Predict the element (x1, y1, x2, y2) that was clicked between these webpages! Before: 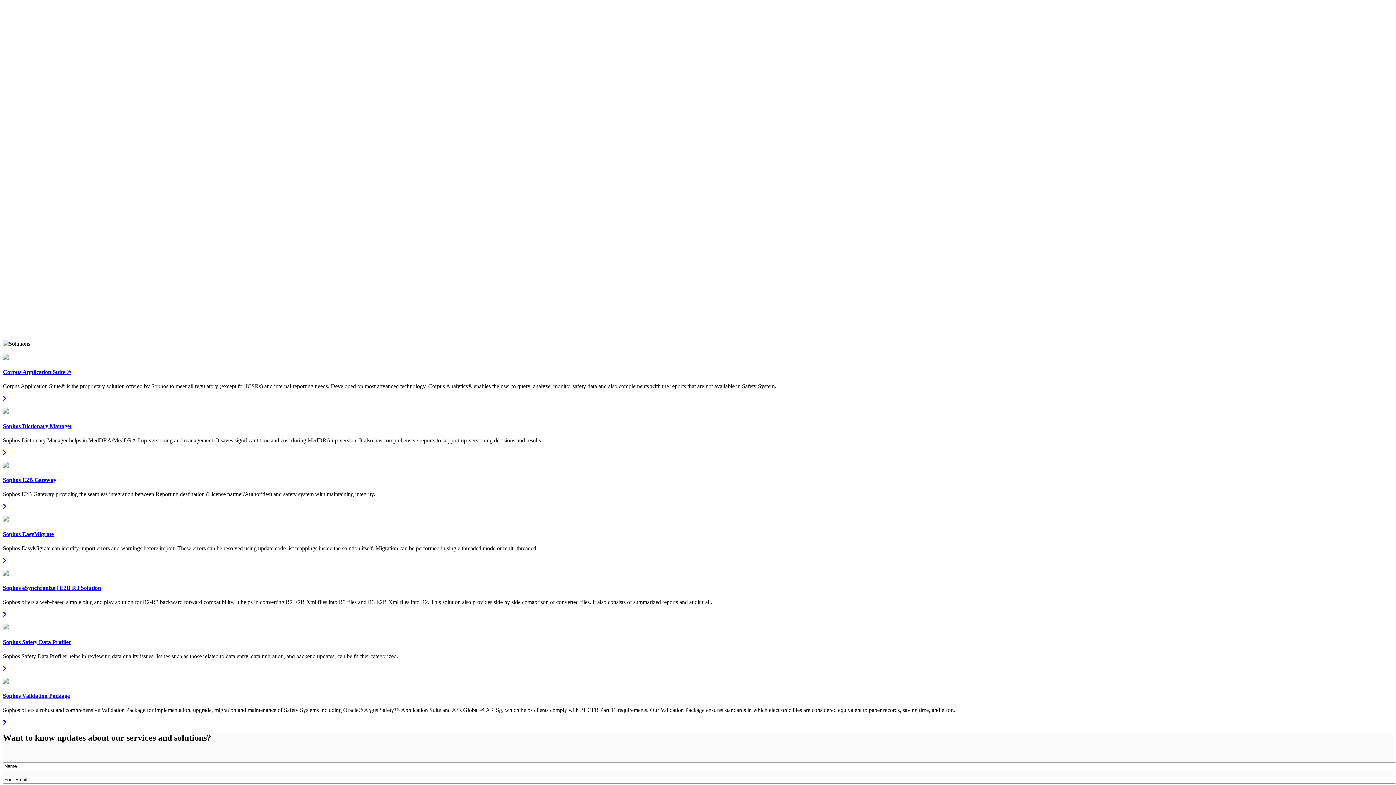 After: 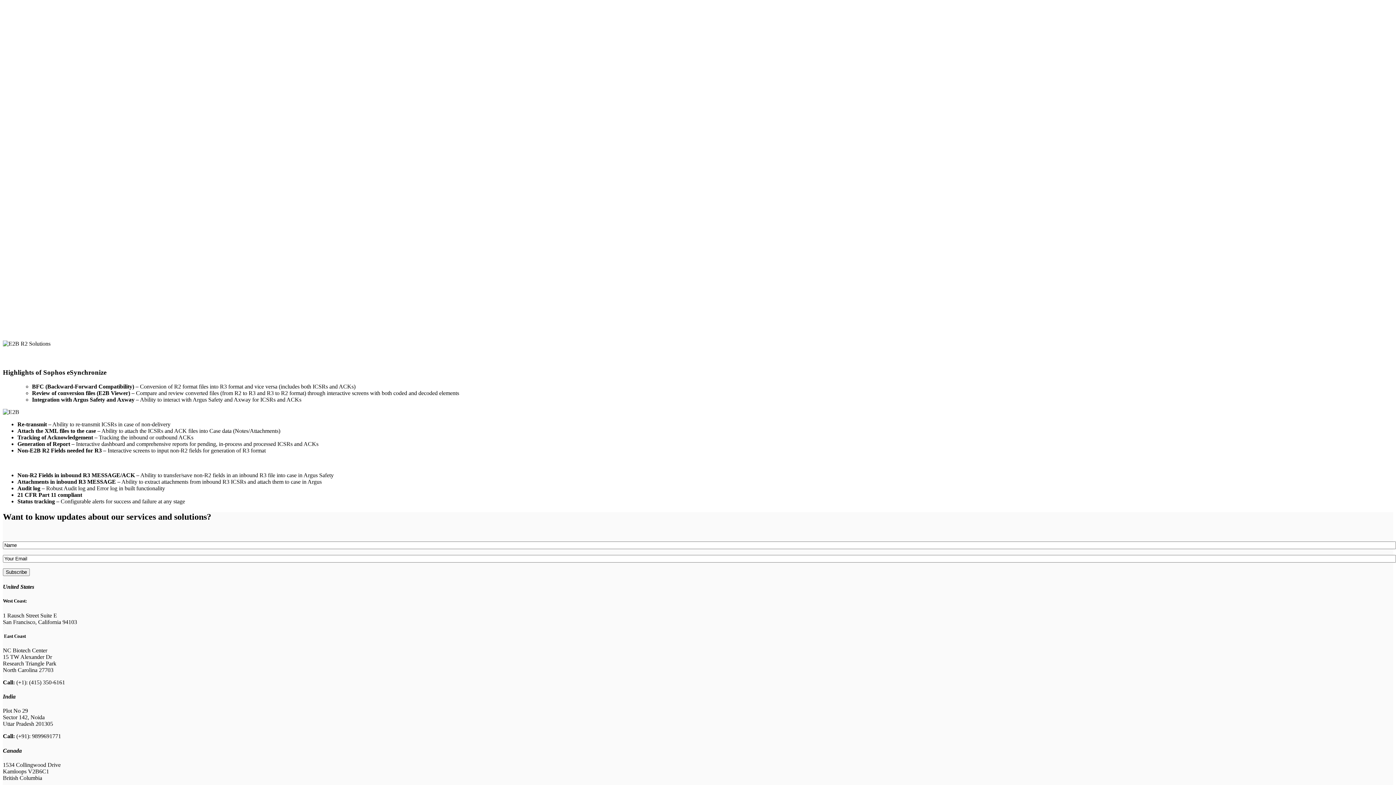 Action: bbox: (2, 611, 1393, 618)